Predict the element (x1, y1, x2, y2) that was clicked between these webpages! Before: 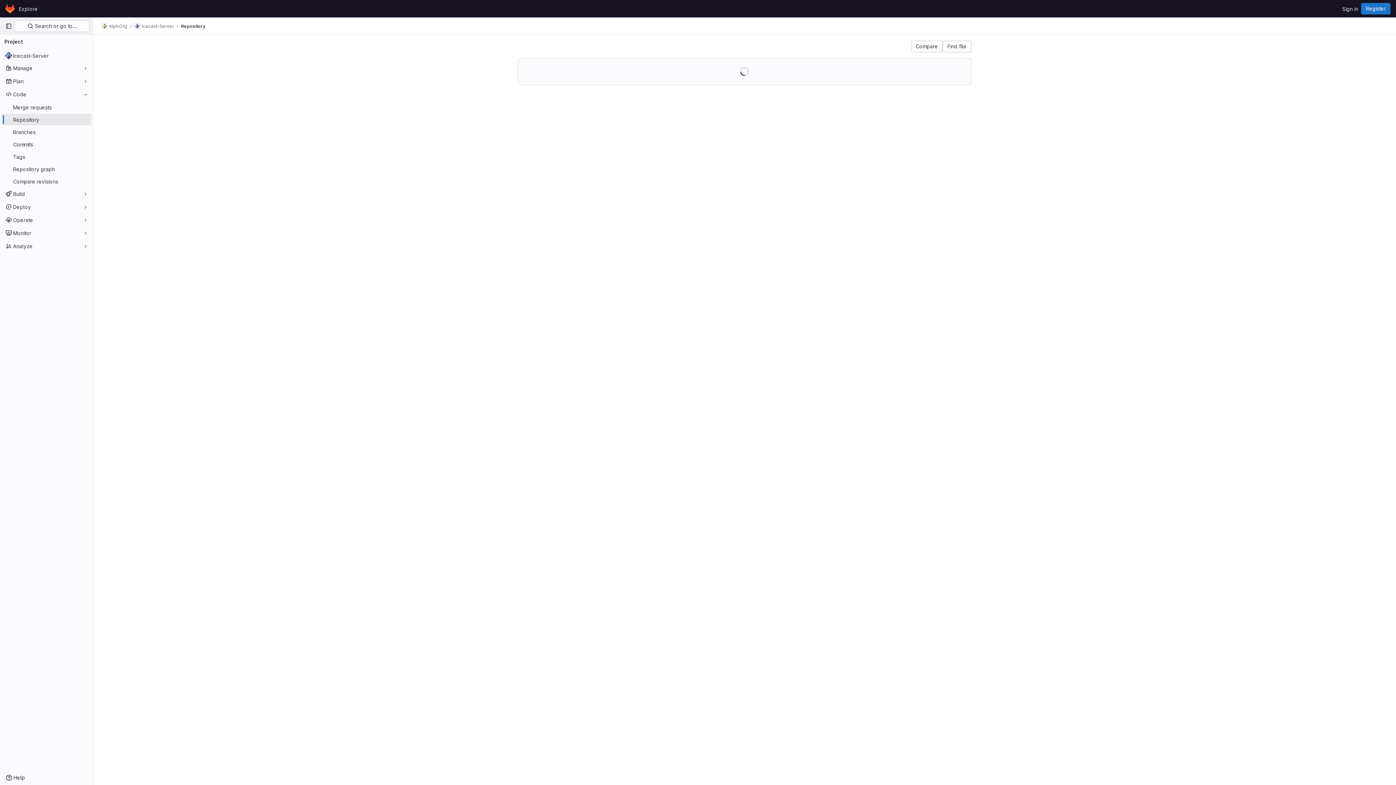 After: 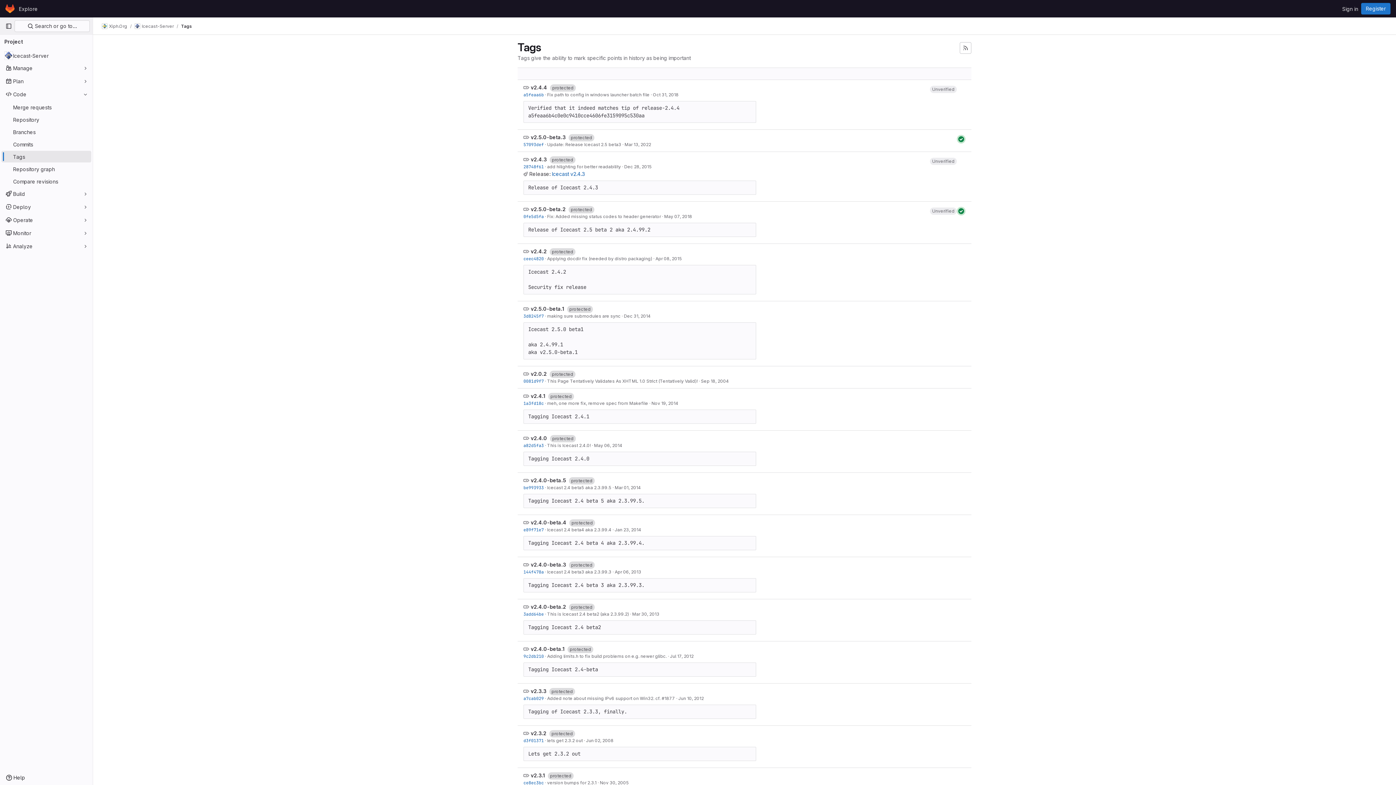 Action: bbox: (1, 150, 91, 162) label: Tags